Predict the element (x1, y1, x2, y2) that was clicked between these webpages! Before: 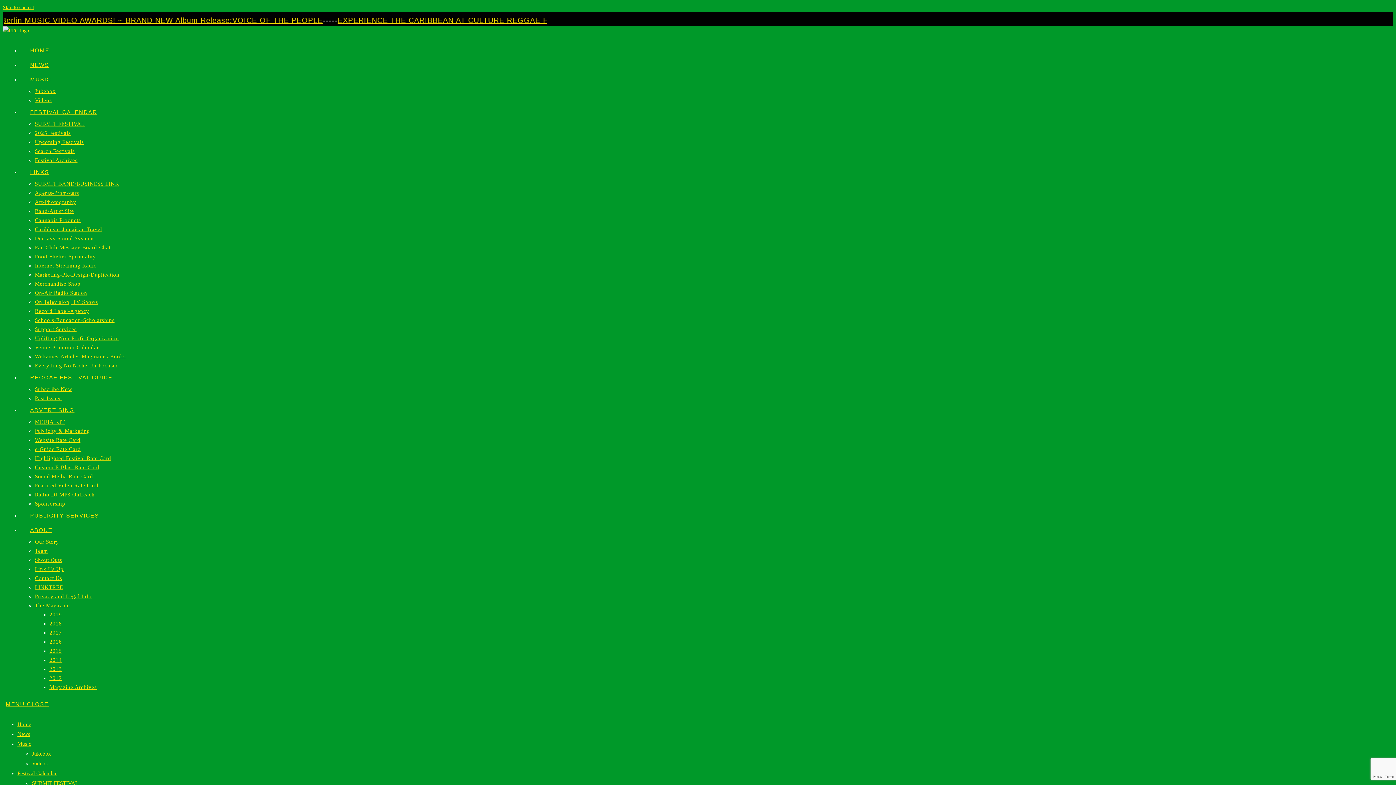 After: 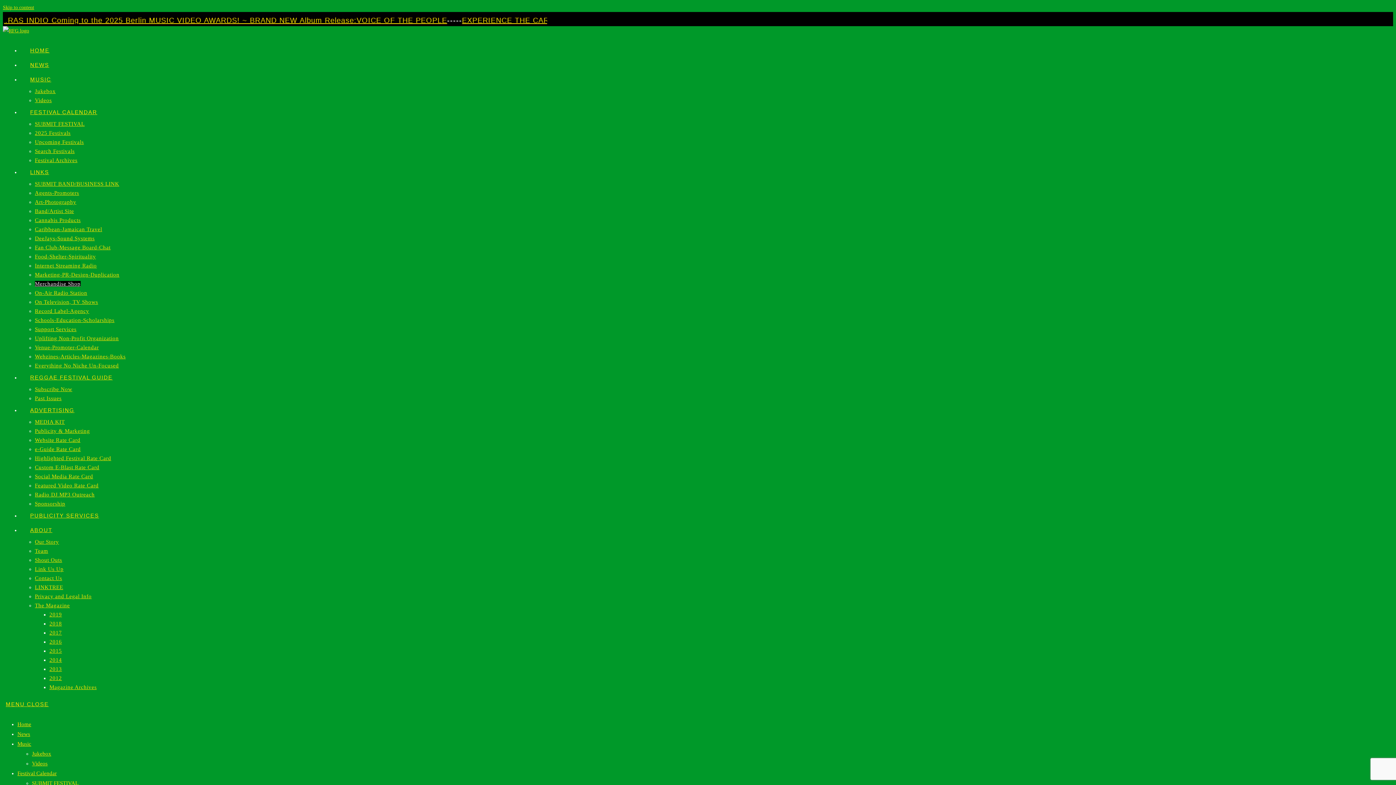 Action: label: Merchandise Shop bbox: (34, 281, 80, 286)